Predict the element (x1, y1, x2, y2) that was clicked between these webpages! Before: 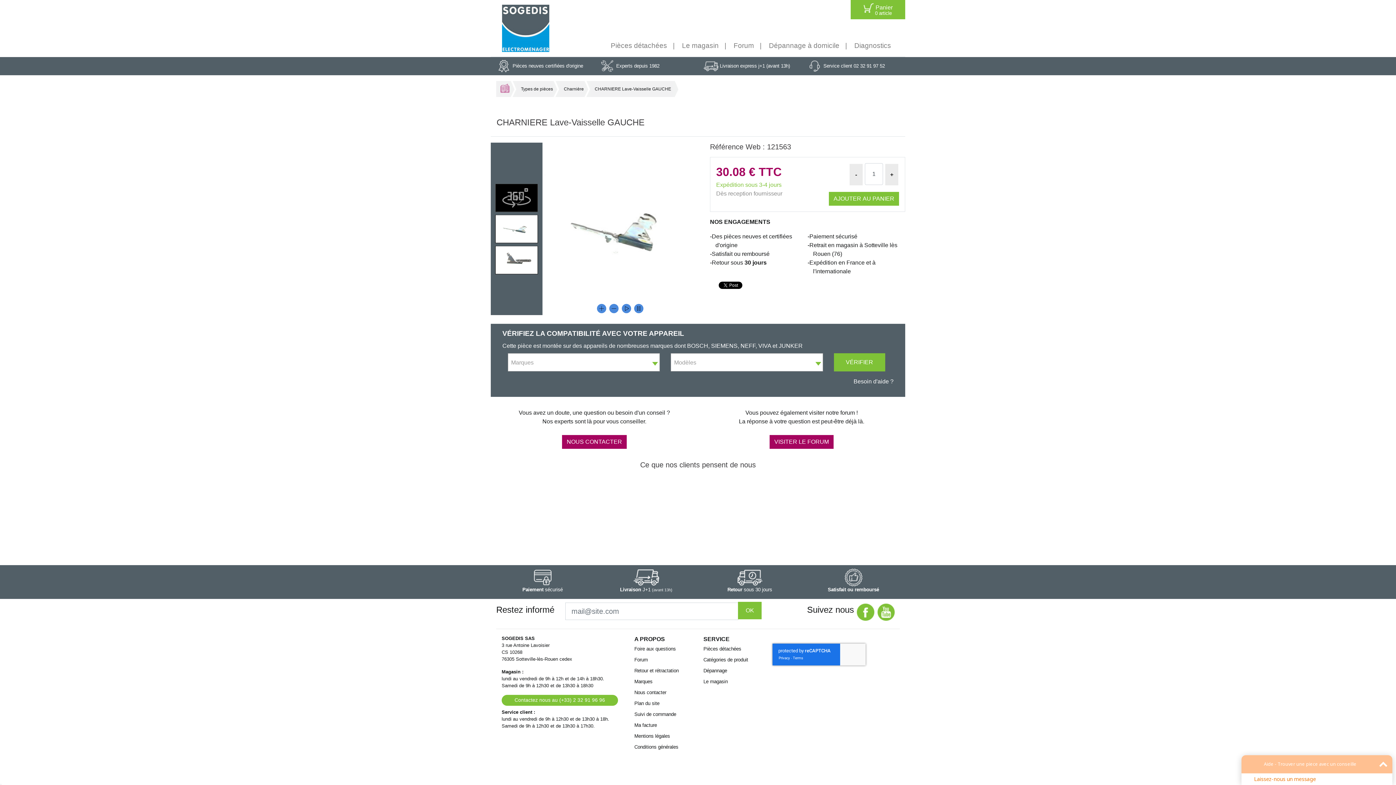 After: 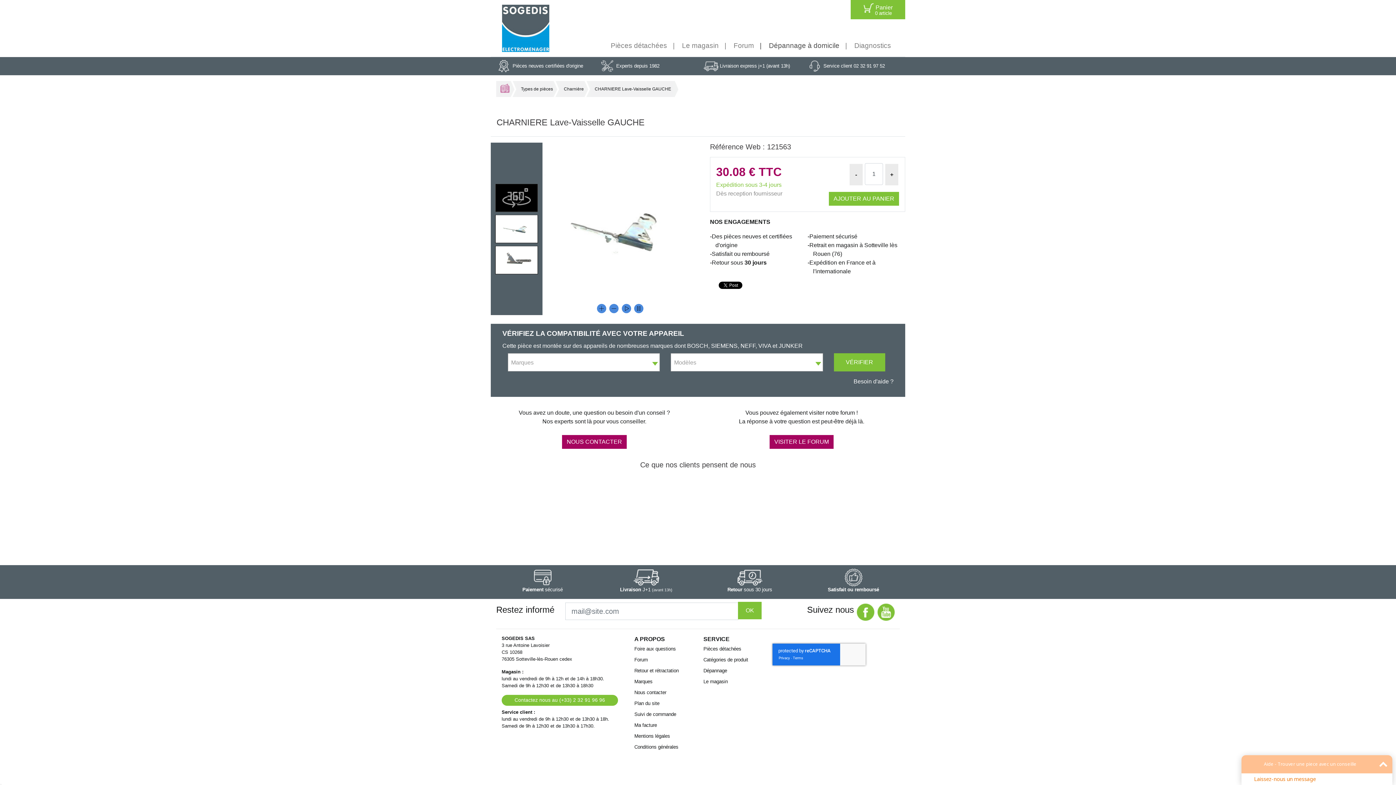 Action: bbox: (757, 37, 842, 53) label: Dépannage à domicile